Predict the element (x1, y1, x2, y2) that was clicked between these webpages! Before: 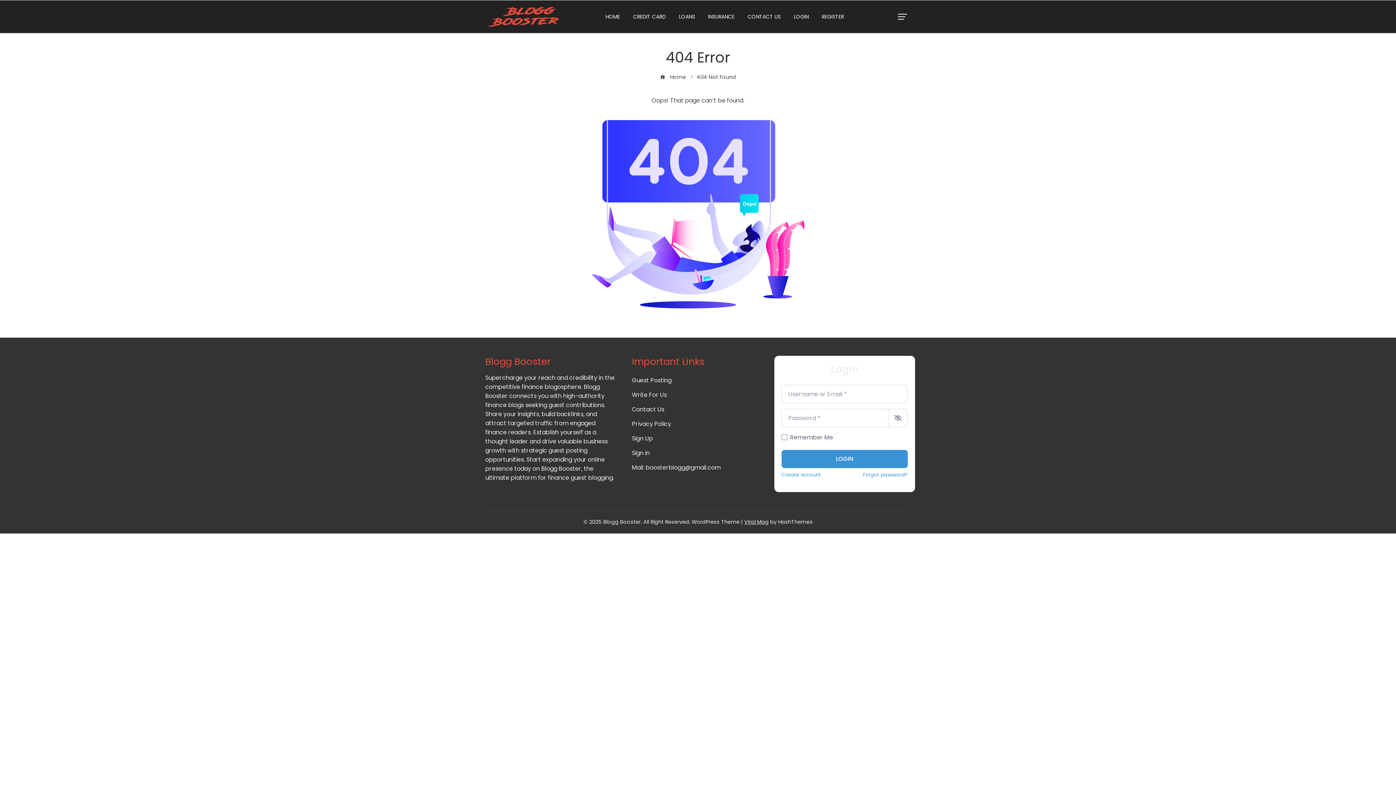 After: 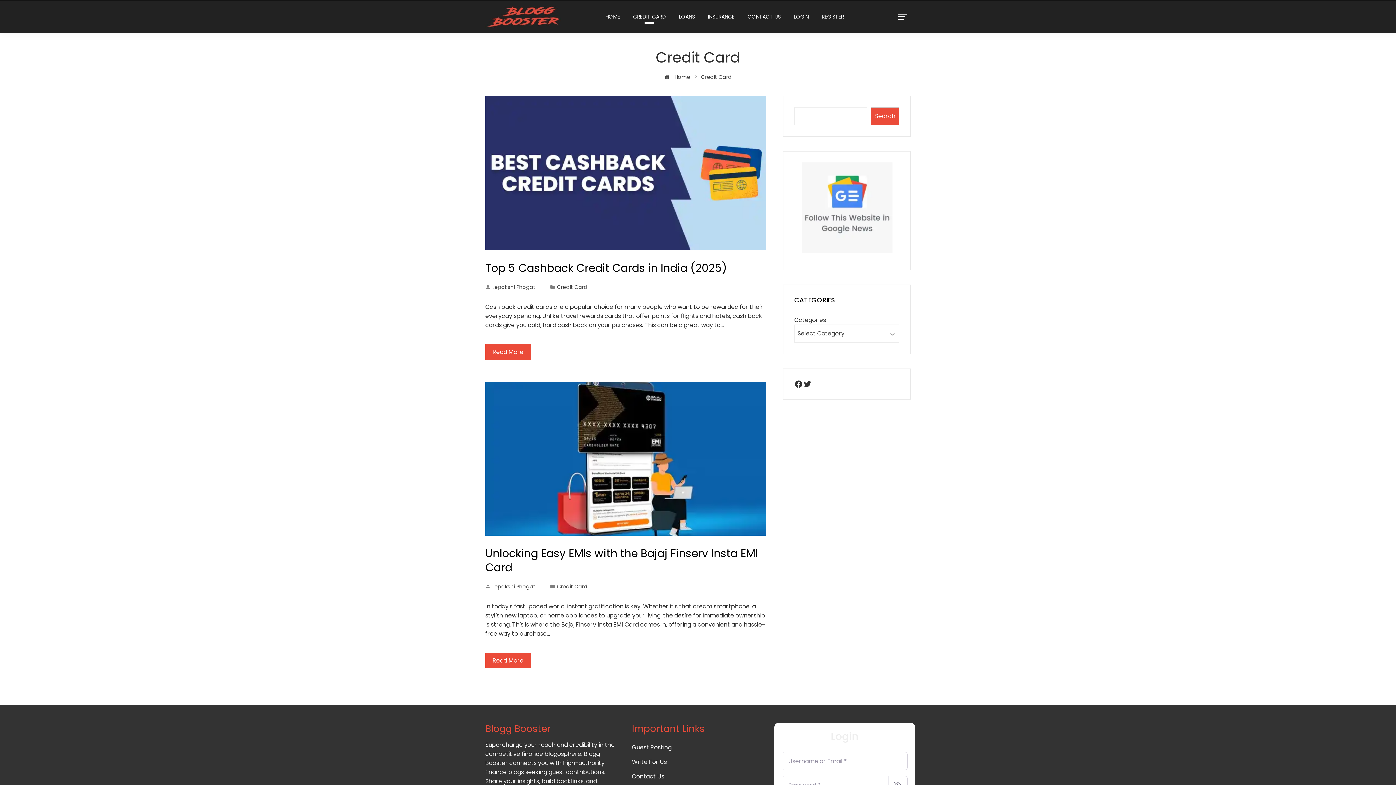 Action: label: CREDIT CARD bbox: (627, 9, 671, 24)